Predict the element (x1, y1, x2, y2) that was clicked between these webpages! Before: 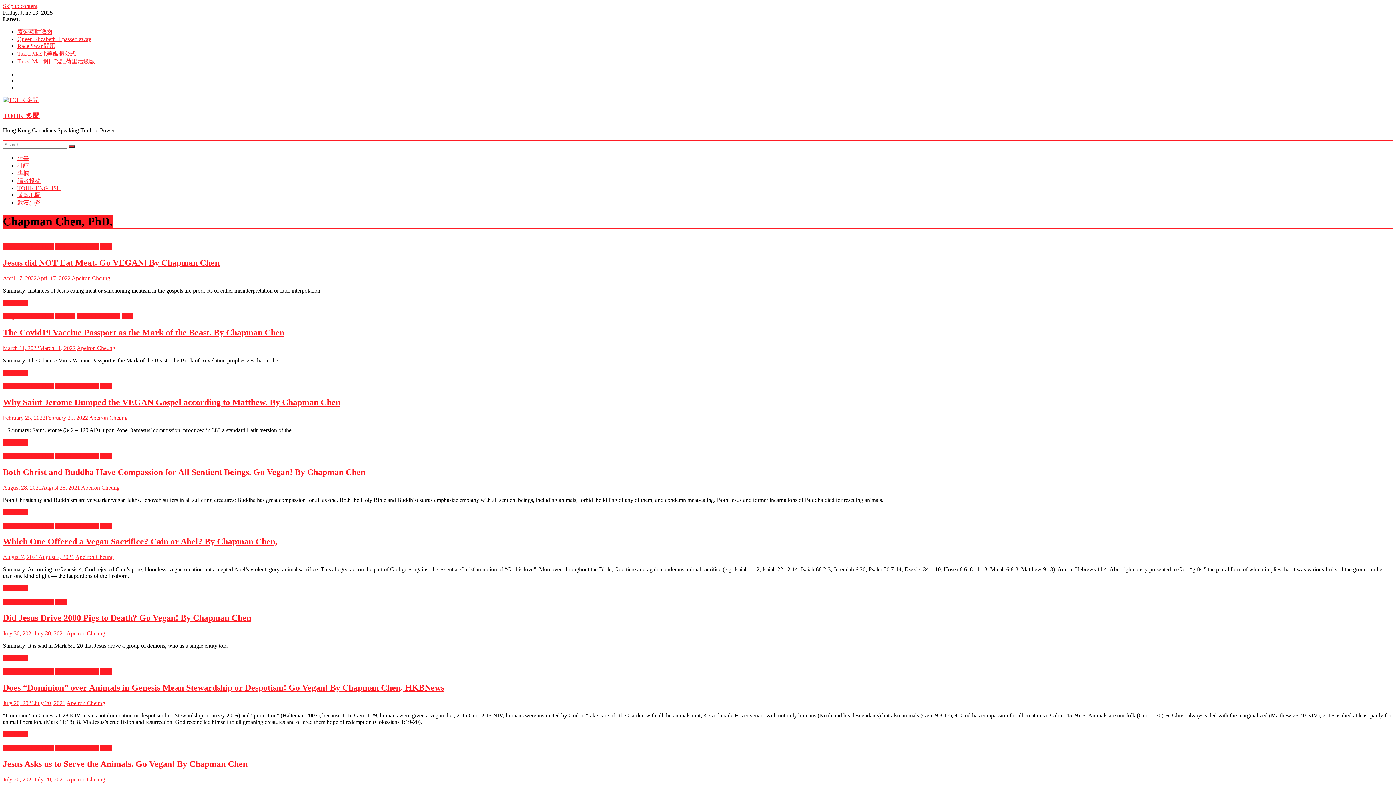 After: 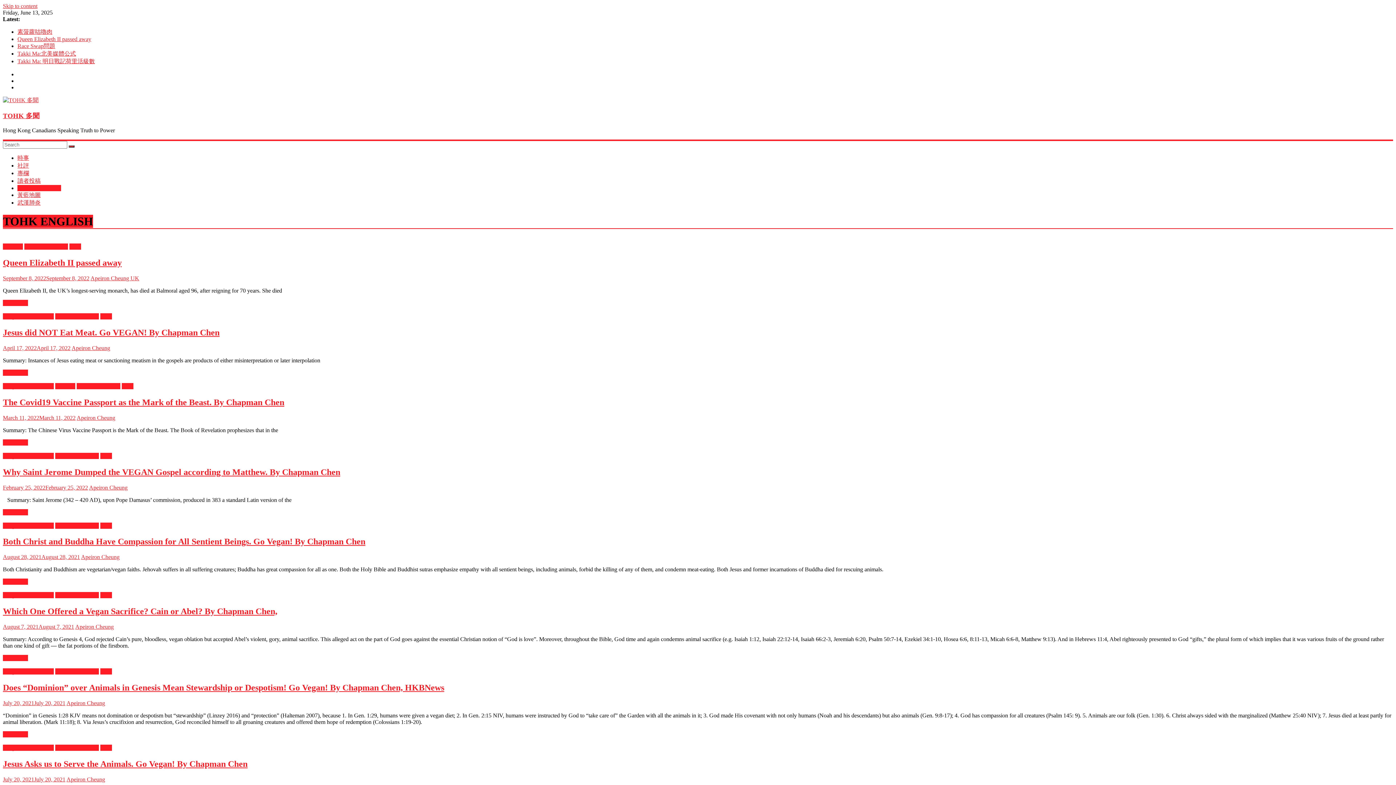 Action: bbox: (55, 243, 98, 249) label: TOHK ENGLISH